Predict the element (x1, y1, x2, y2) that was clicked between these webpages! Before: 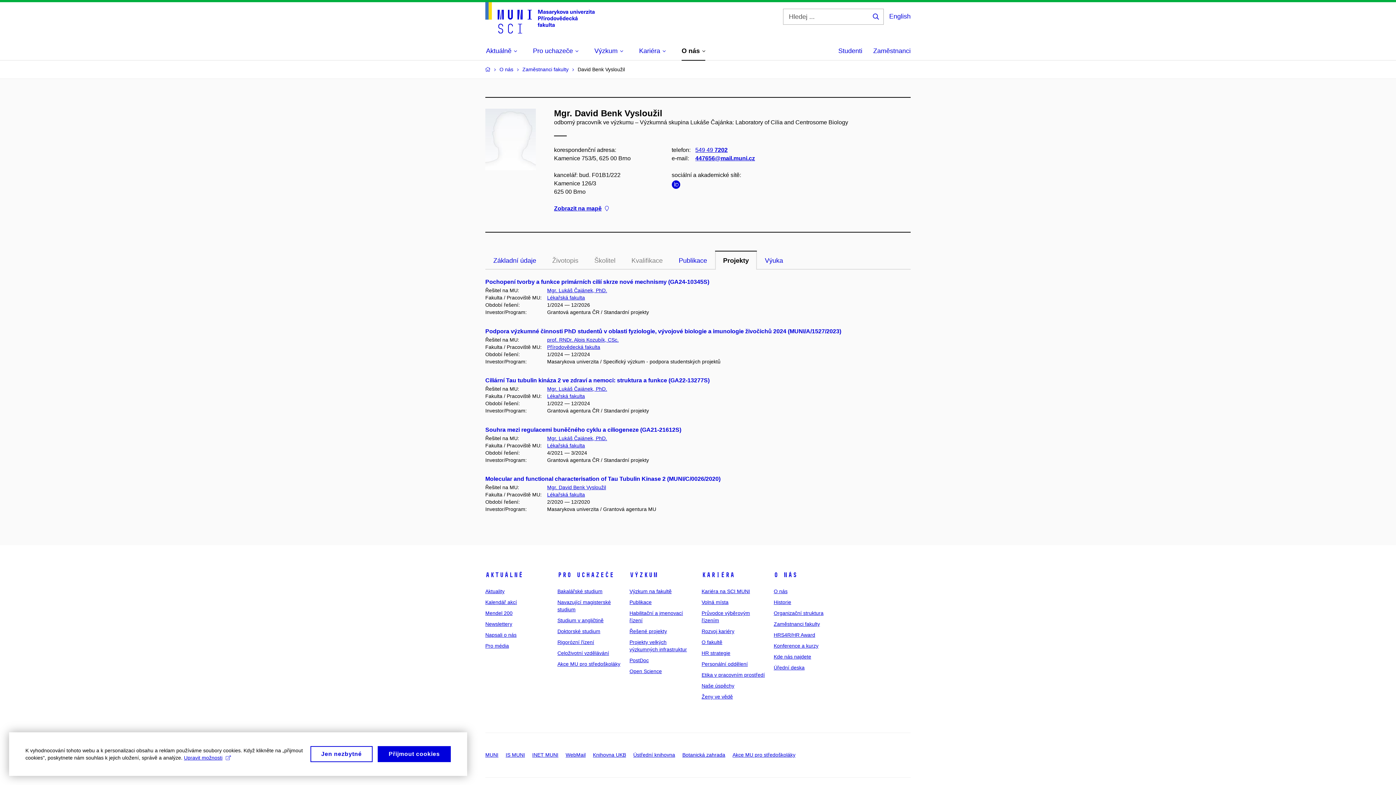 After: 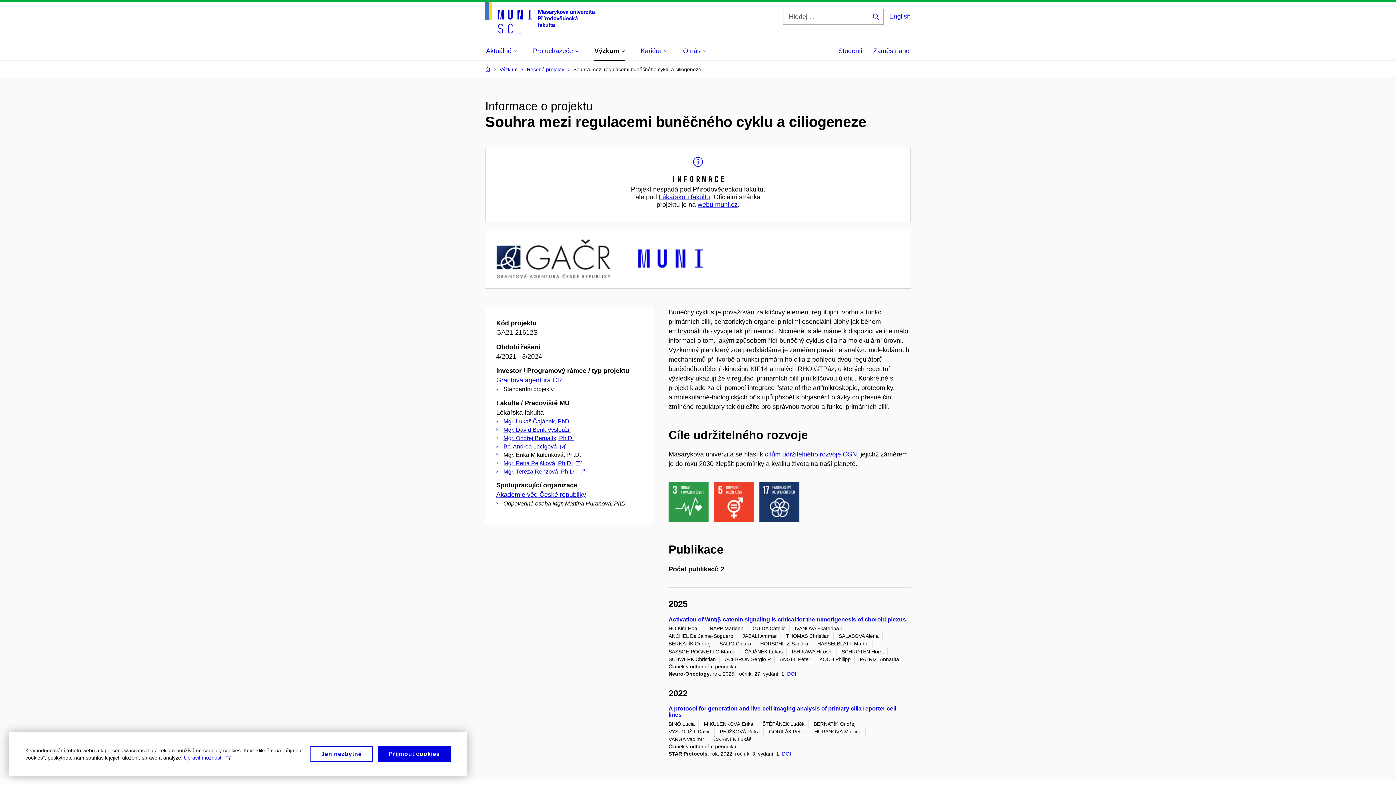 Action: bbox: (485, 426, 681, 432) label: Souhra mezi regulacemi buněčného cyklu a ciliogeneze (GA21-21612S)